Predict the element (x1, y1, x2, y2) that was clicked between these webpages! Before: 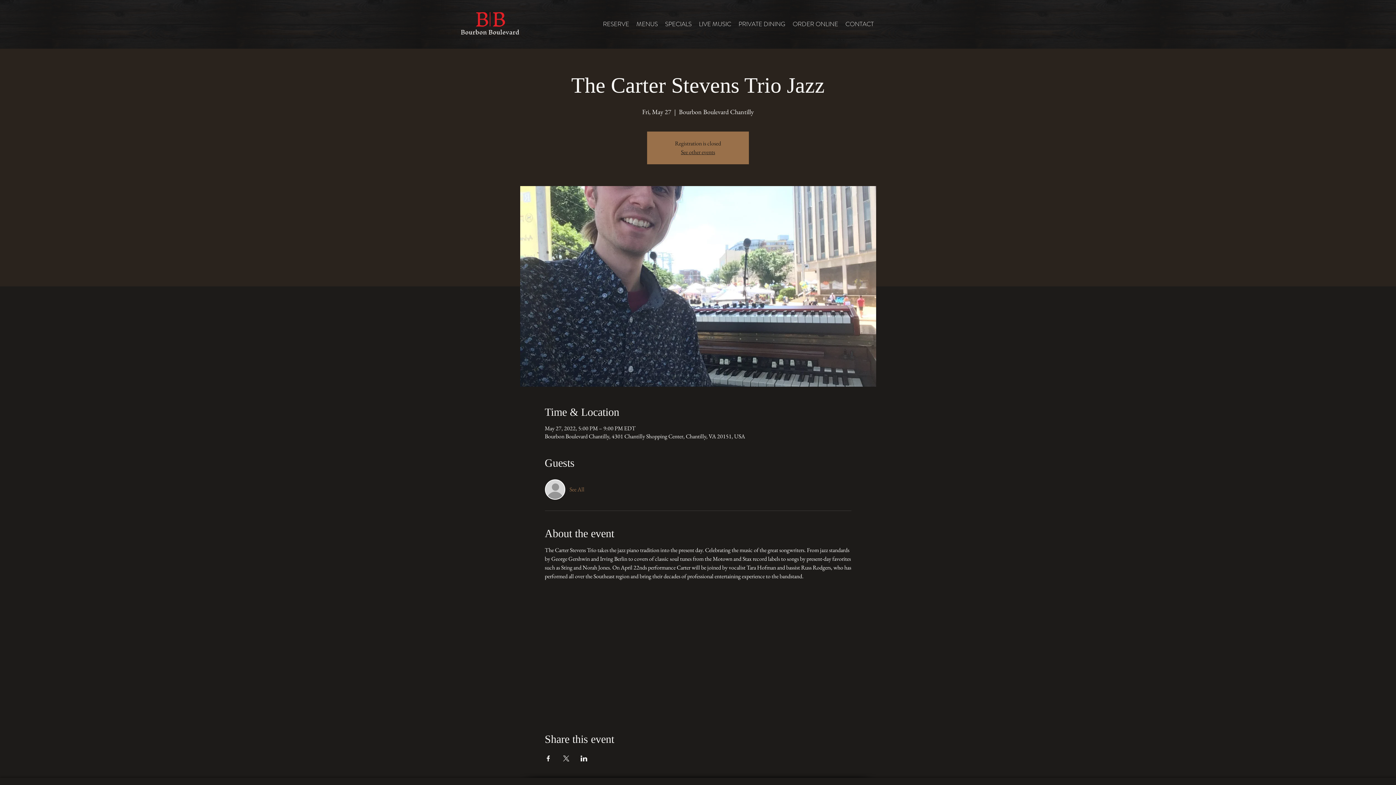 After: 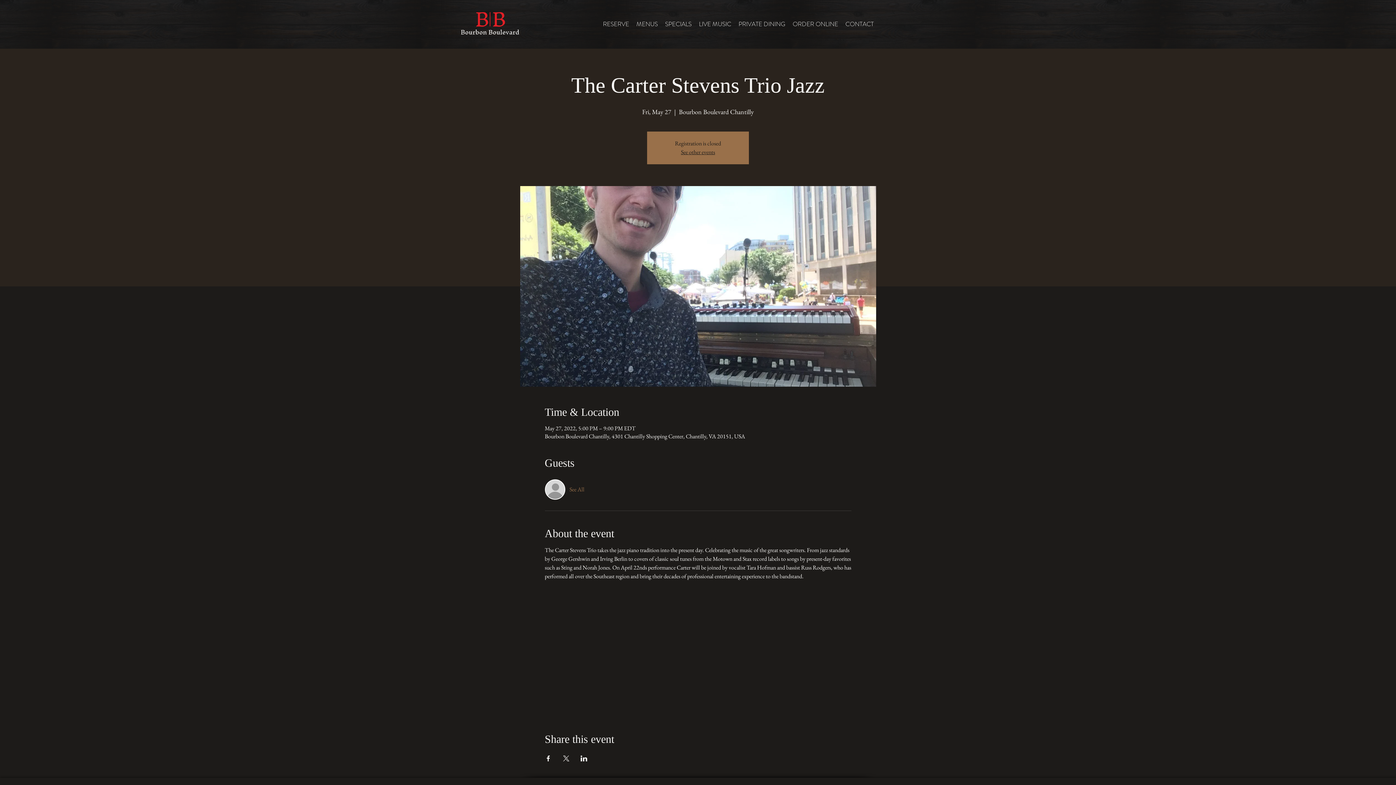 Action: label: See All bbox: (569, 485, 584, 493)